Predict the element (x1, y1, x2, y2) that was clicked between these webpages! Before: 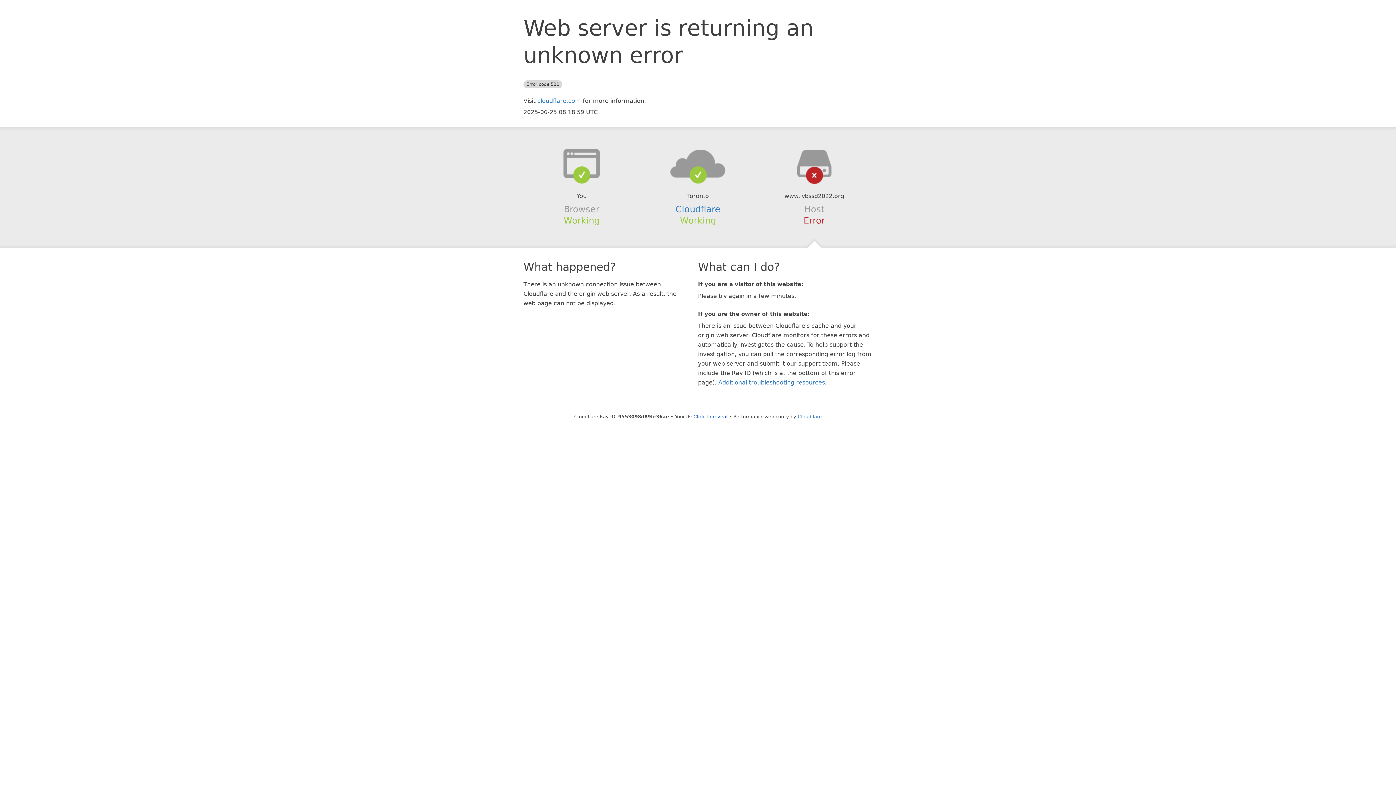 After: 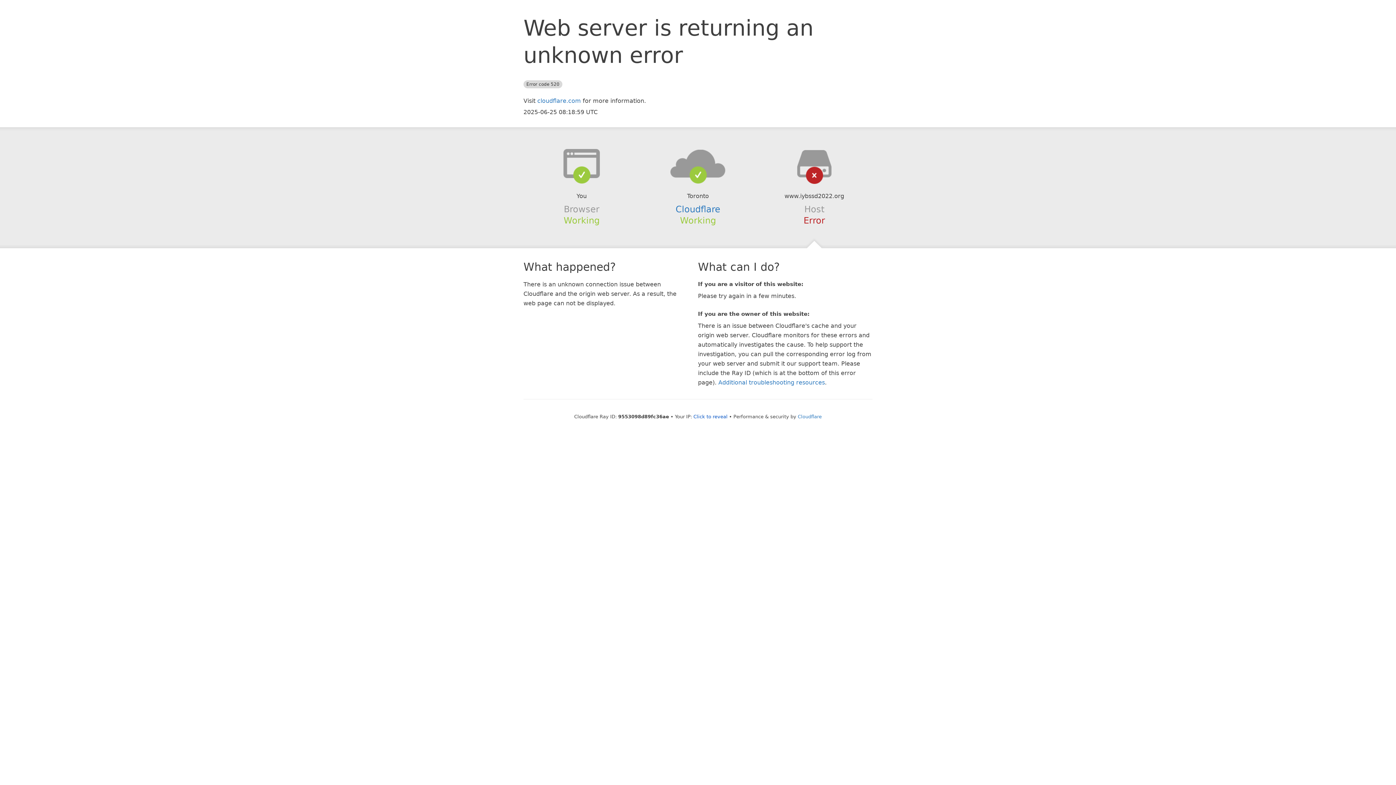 Action: bbox: (639, 148, 756, 178)